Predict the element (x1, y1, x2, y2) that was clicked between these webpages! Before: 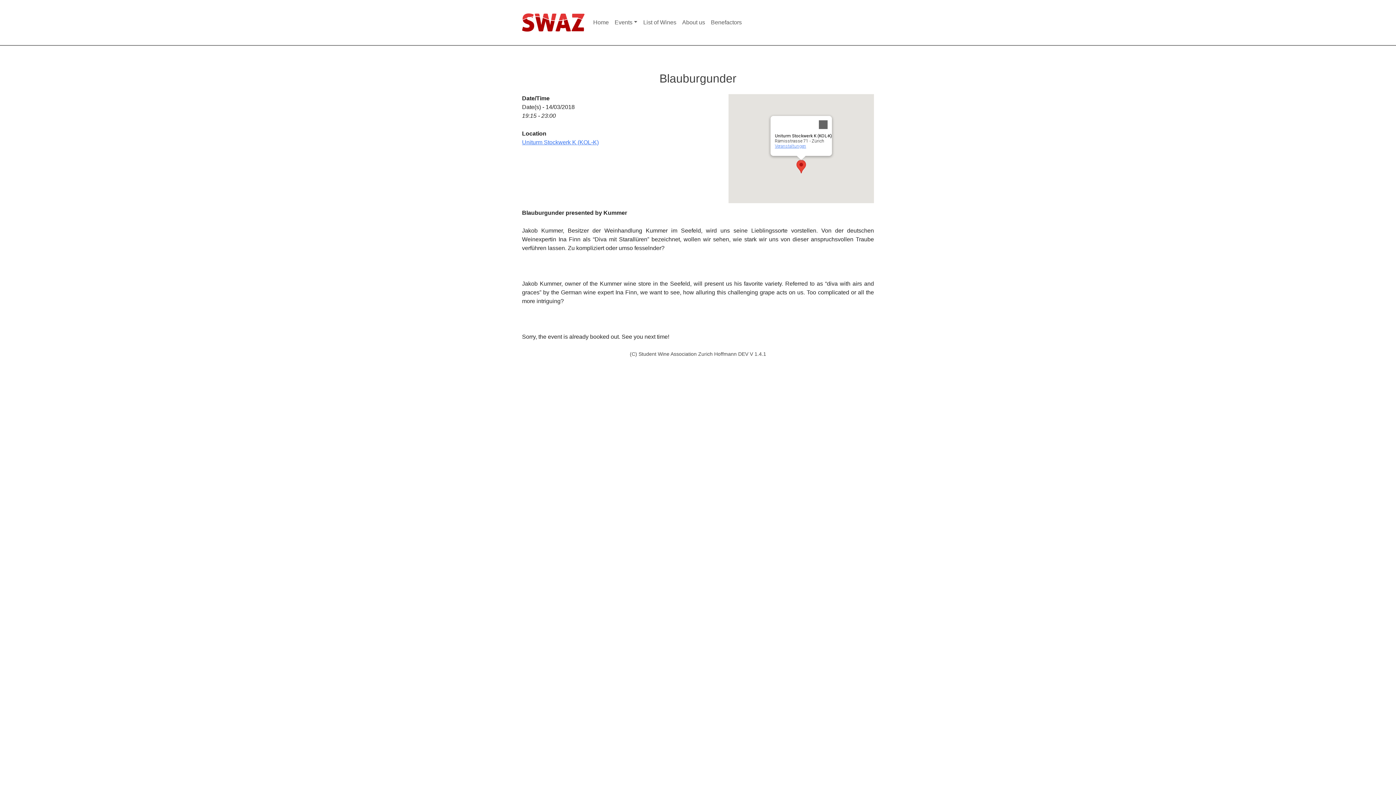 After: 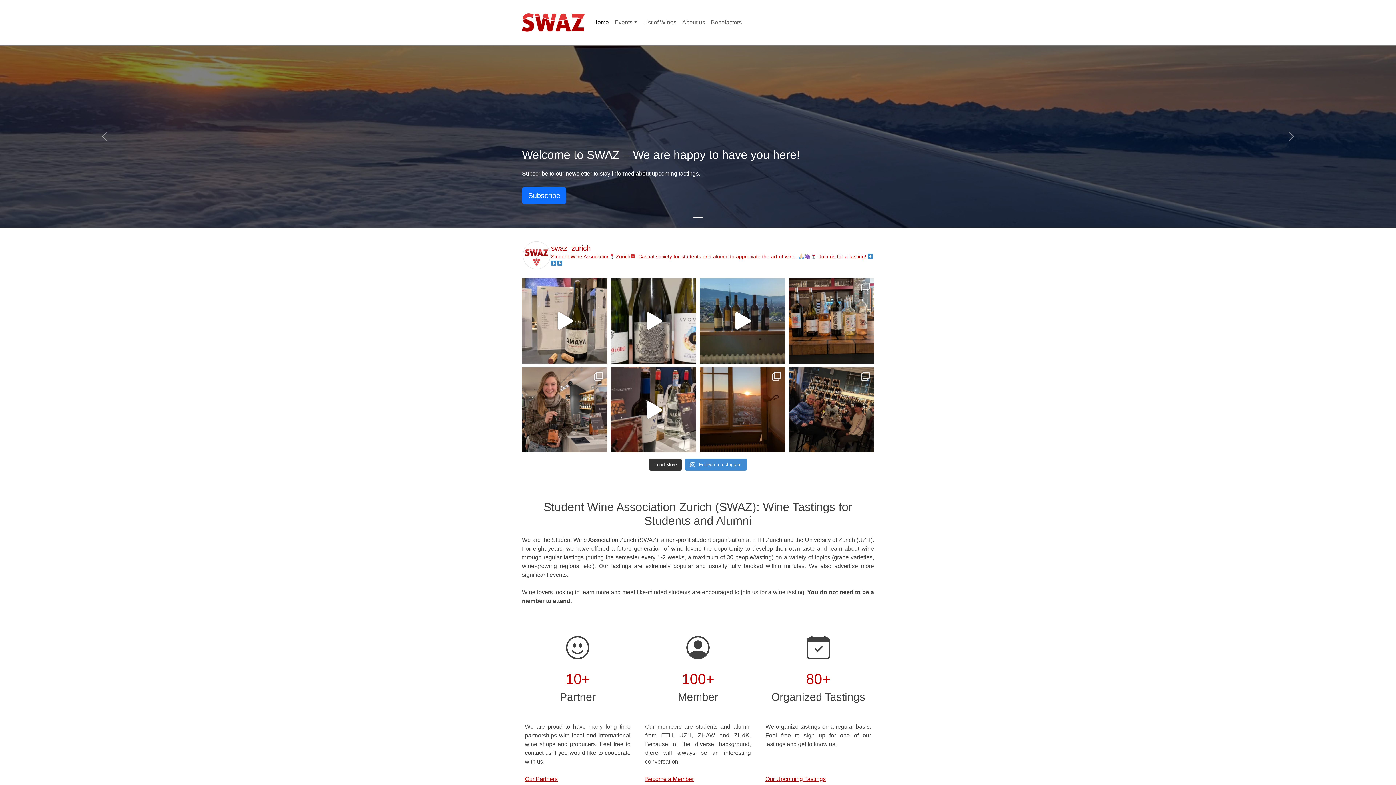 Action: bbox: (590, 15, 611, 29) label: Home